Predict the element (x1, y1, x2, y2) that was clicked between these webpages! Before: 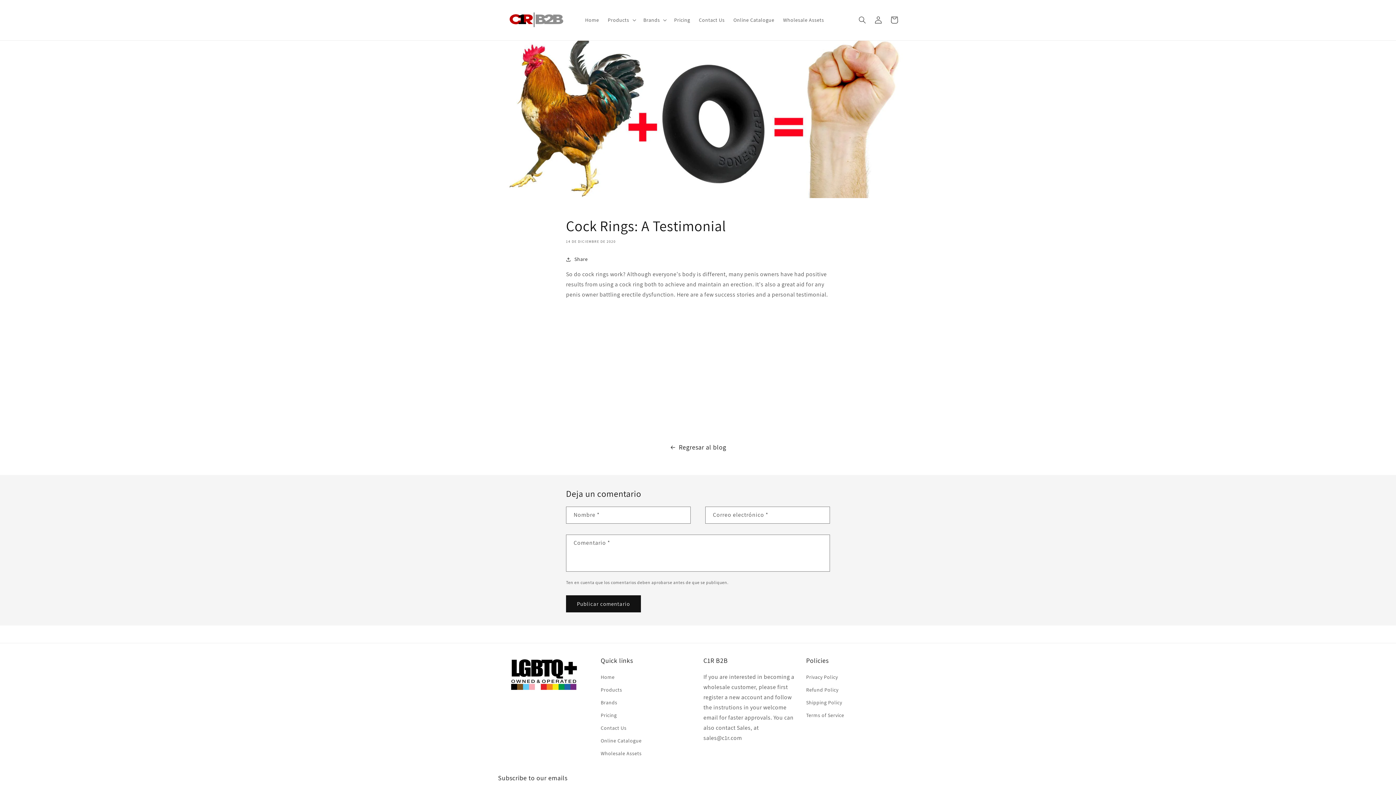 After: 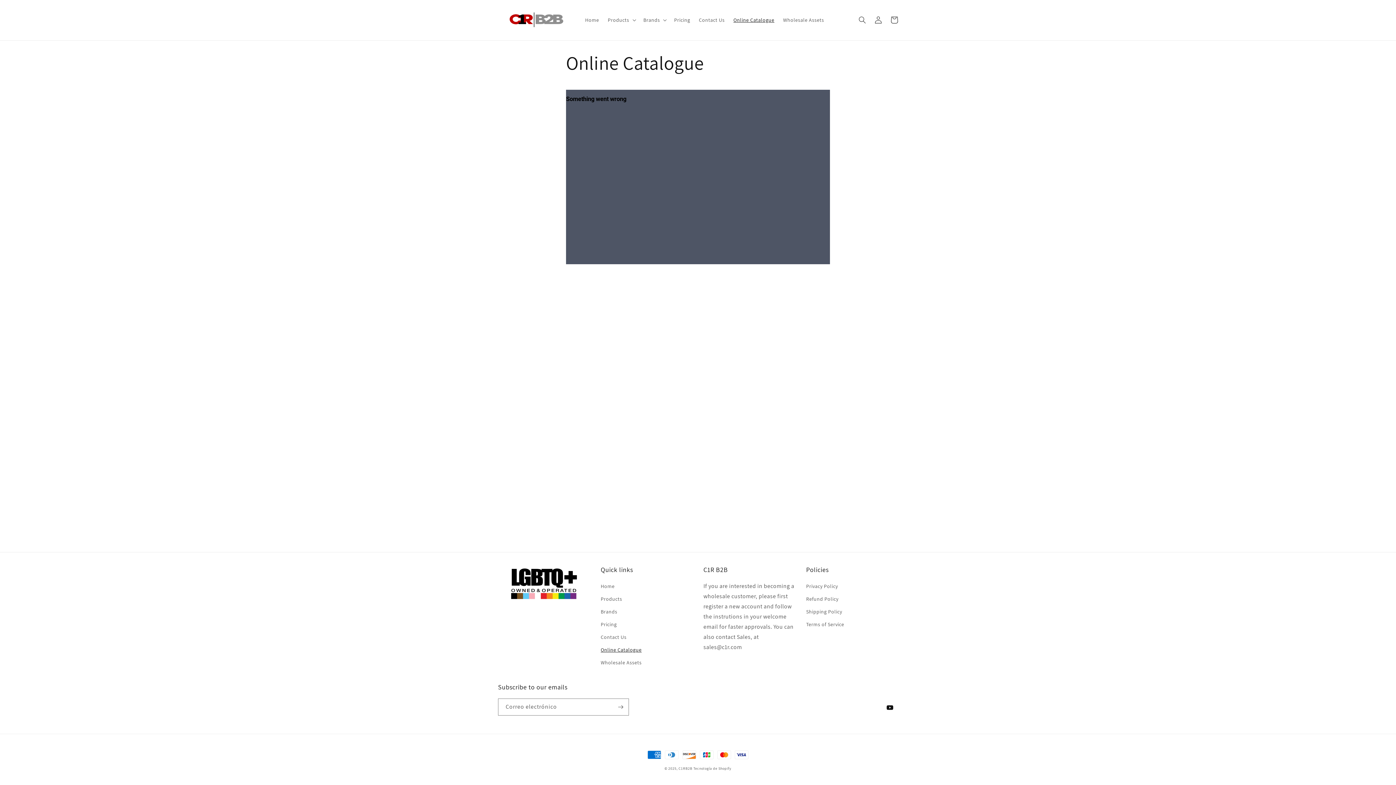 Action: bbox: (600, 734, 641, 747) label: Online Catalogue